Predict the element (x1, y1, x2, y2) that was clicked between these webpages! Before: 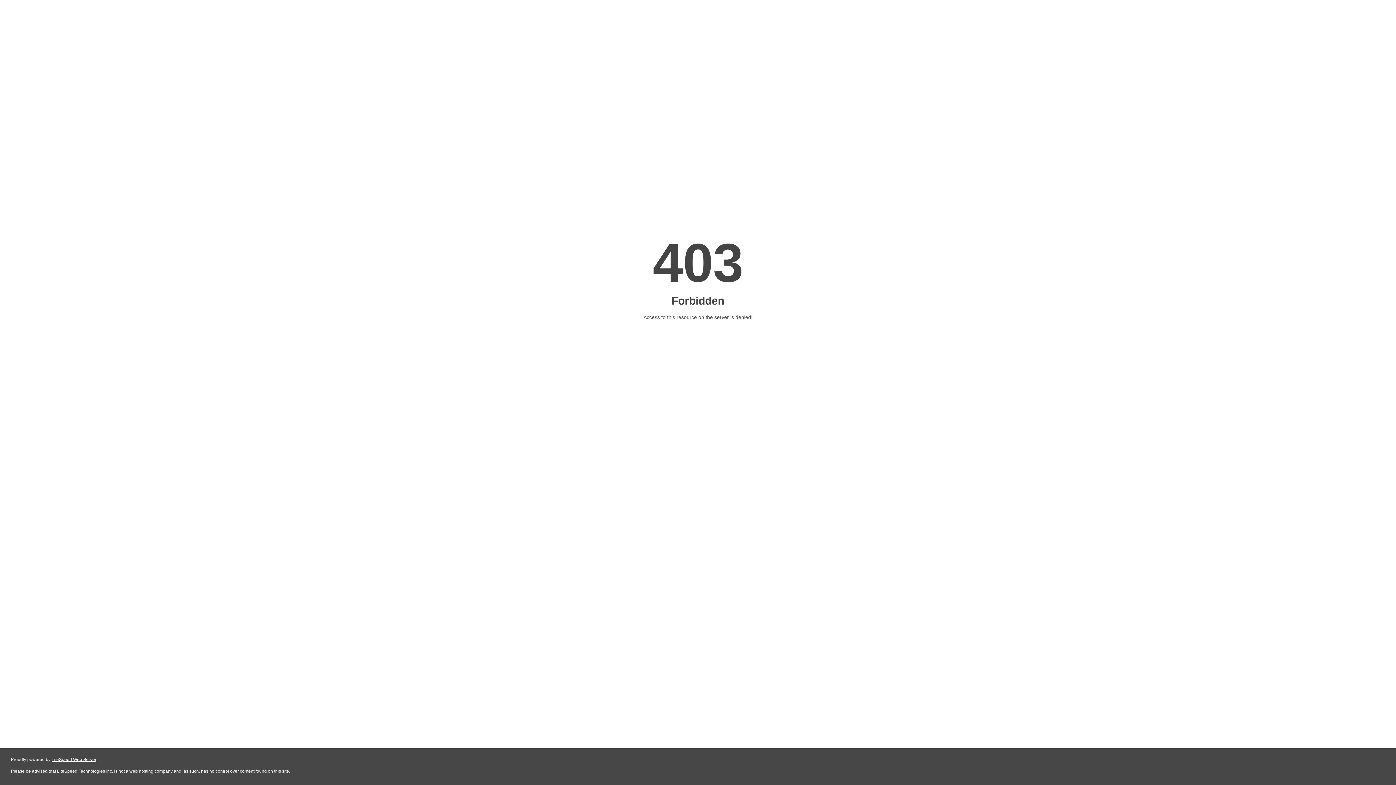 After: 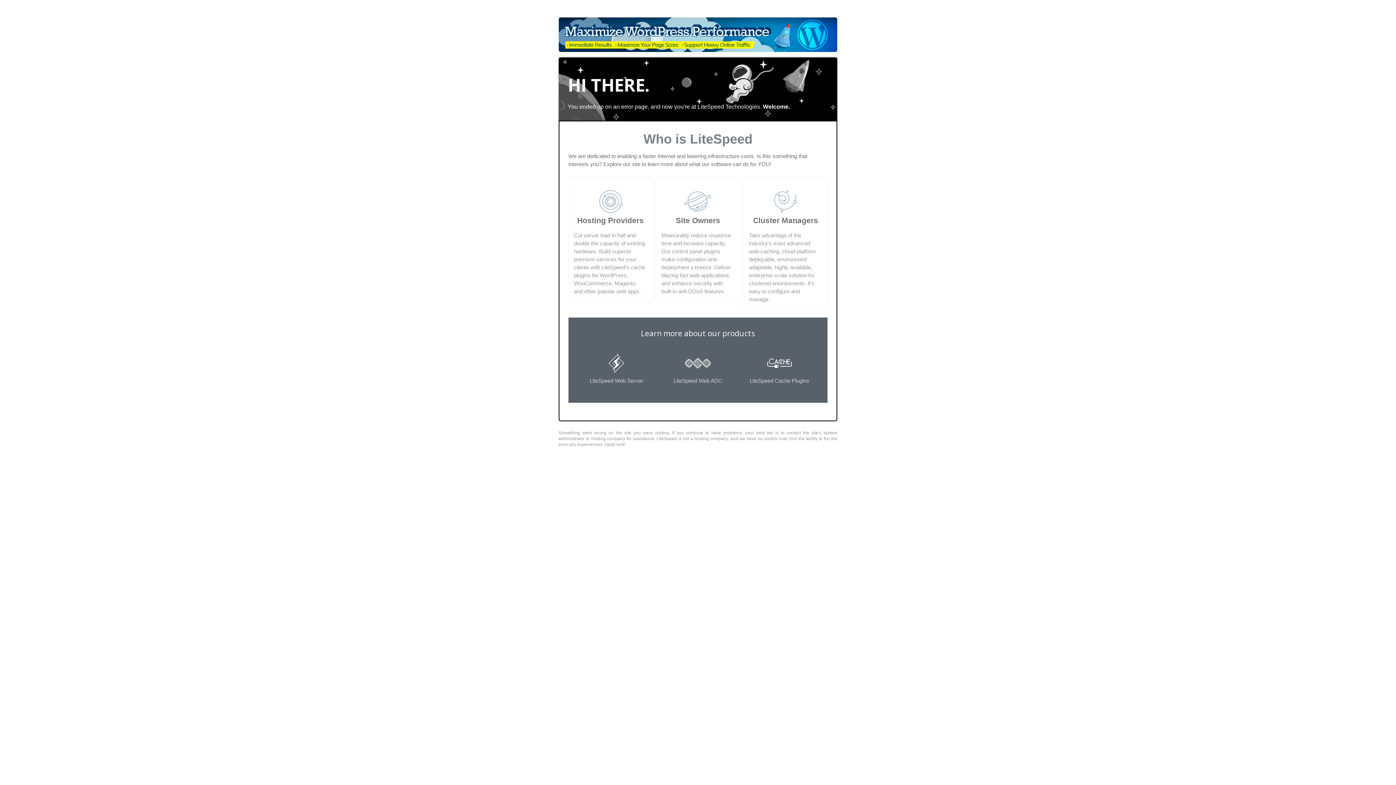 Action: label: LiteSpeed Web Server bbox: (51, 757, 96, 762)